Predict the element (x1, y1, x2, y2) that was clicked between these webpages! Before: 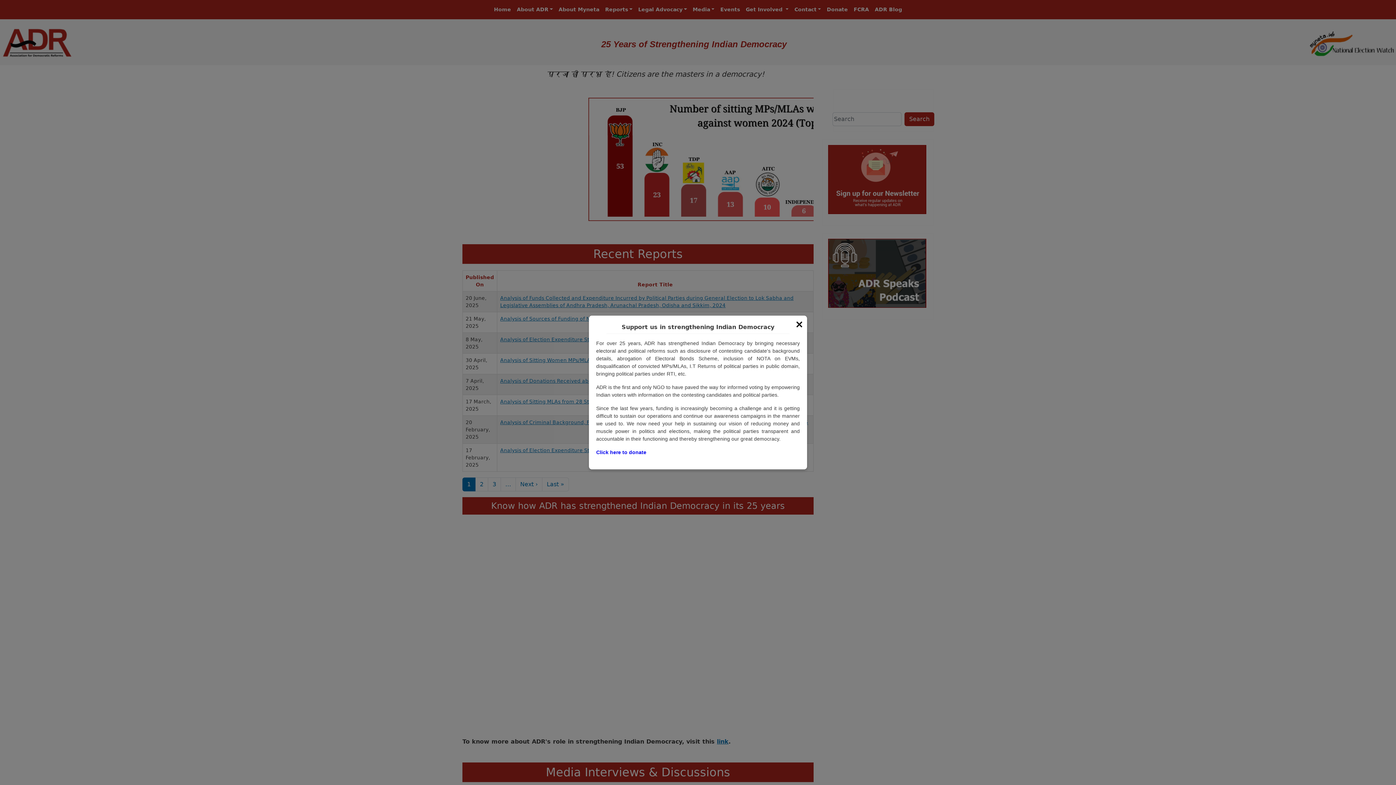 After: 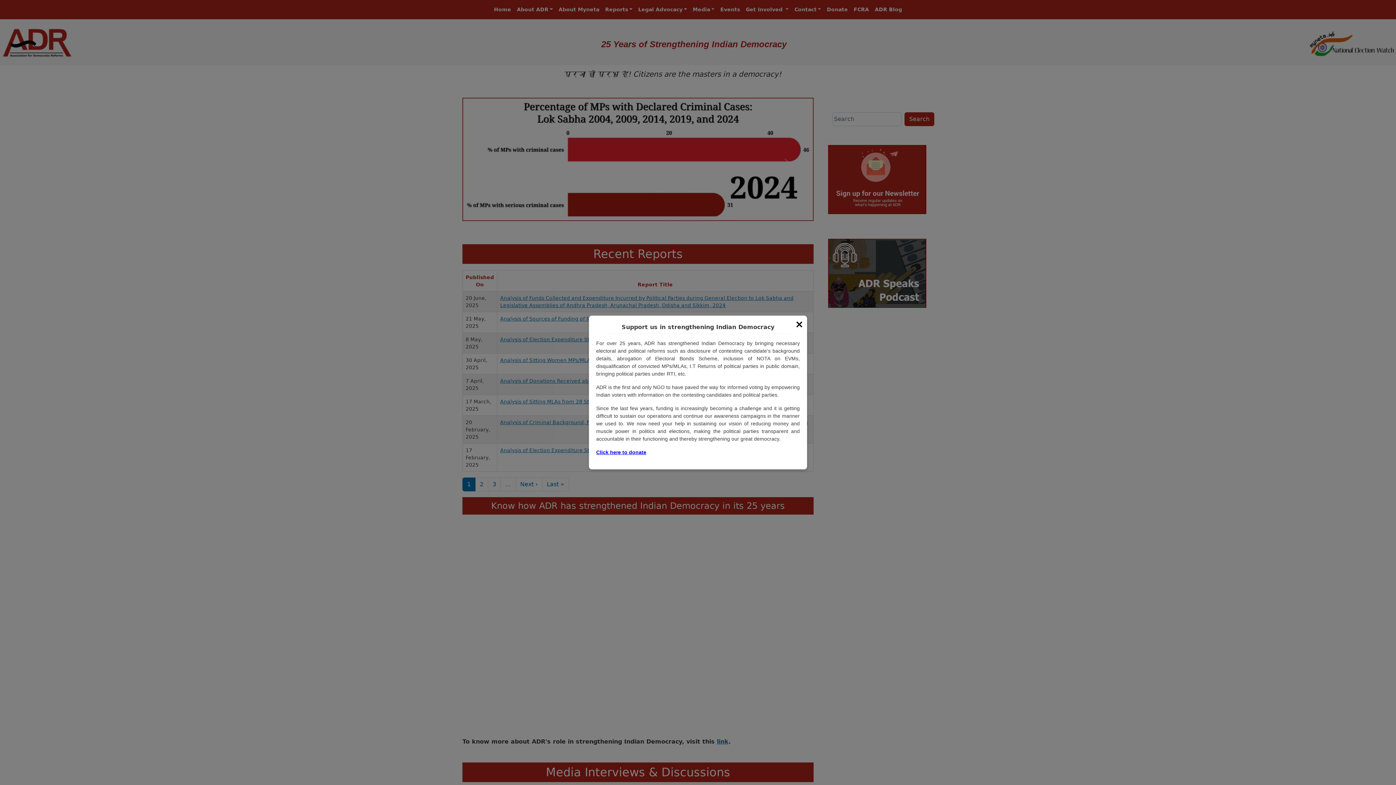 Action: label: Click here to donate bbox: (596, 449, 646, 455)